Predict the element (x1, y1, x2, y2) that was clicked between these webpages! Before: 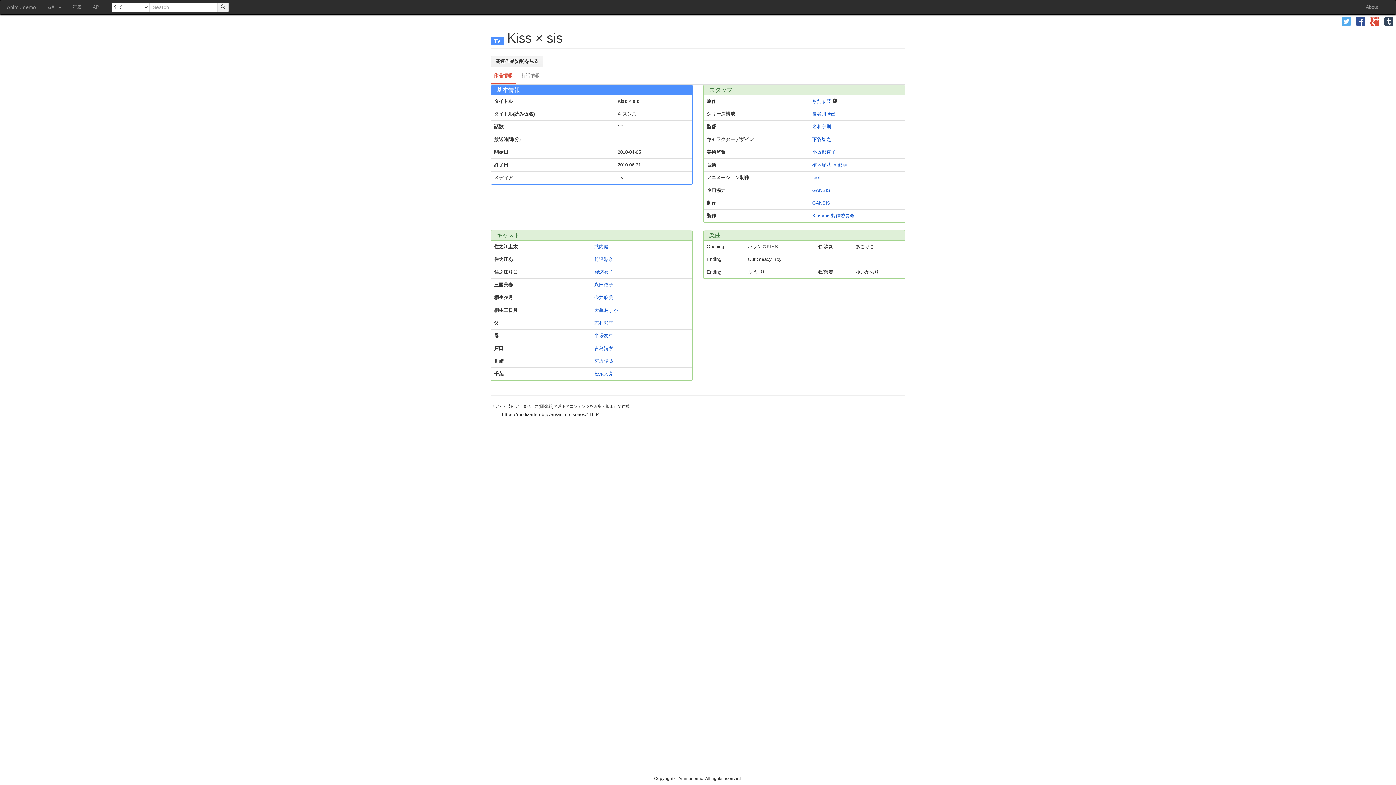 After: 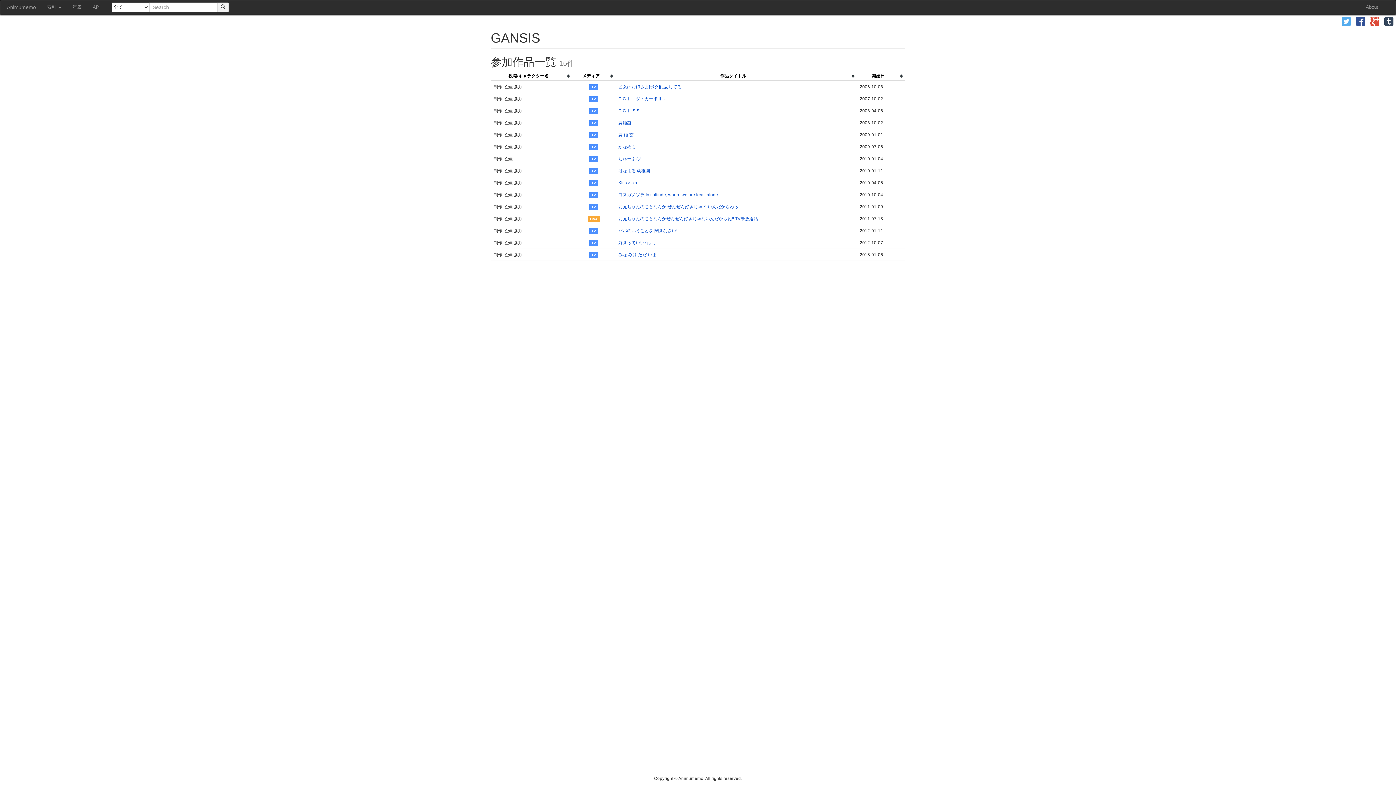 Action: bbox: (812, 200, 830, 205) label: GANSIS